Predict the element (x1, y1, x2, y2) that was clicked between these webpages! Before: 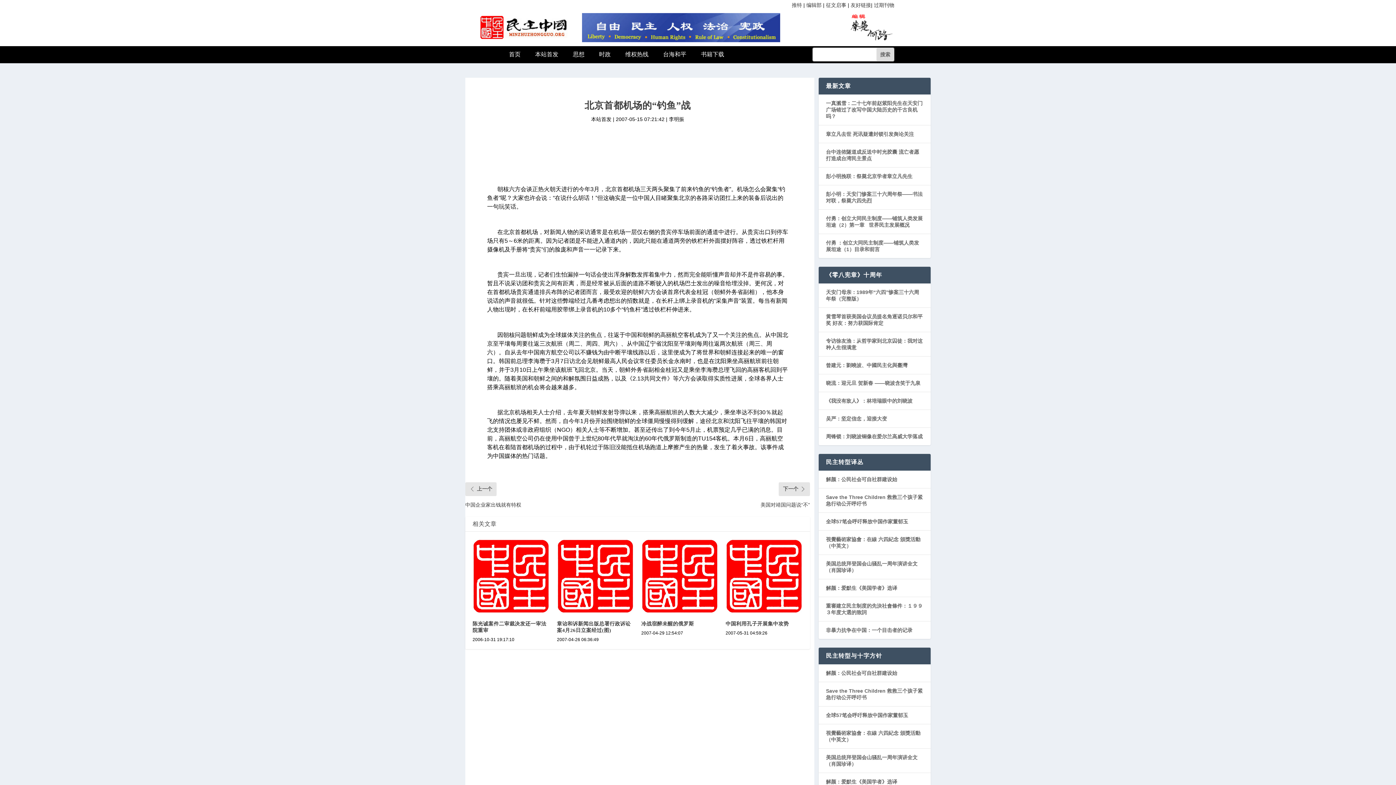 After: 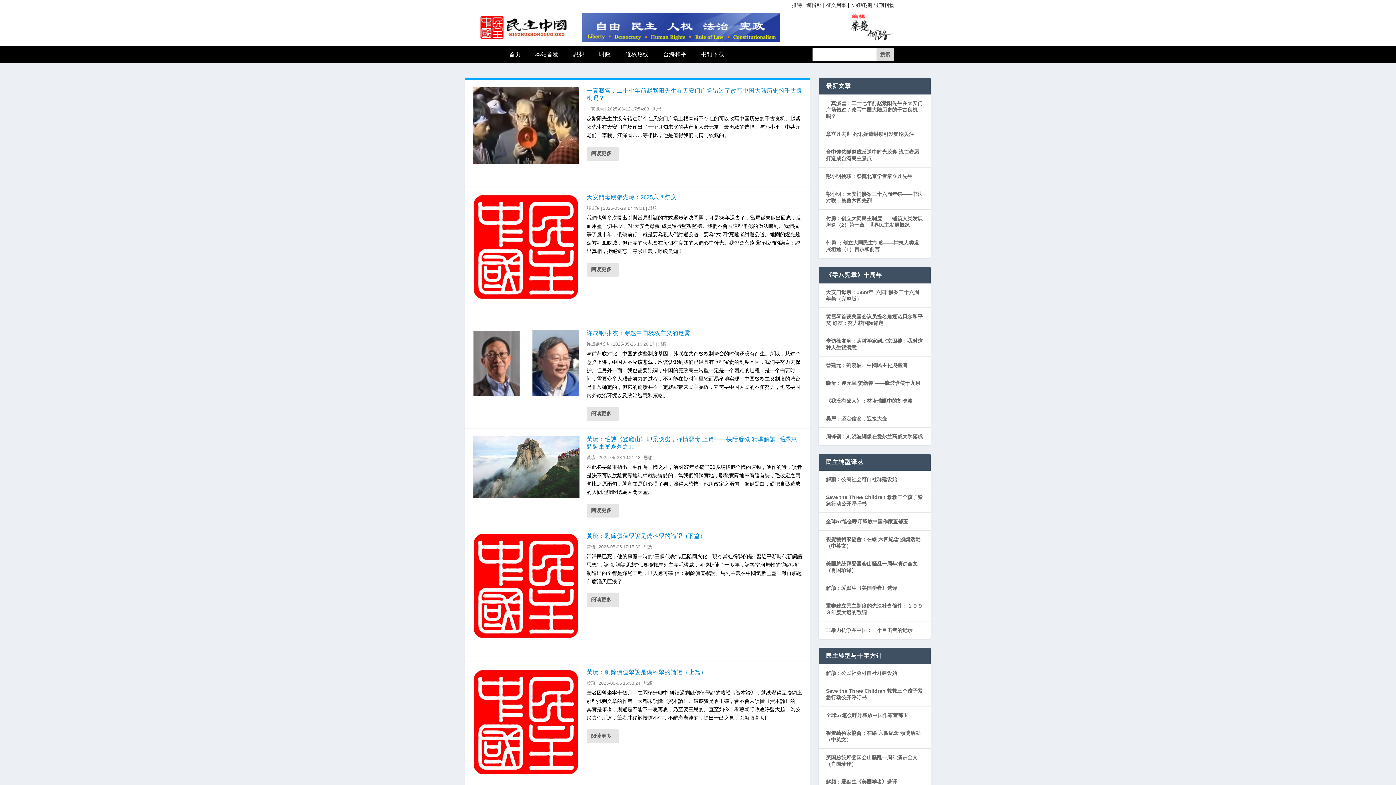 Action: label: 本站首发 bbox: (528, 47, 565, 61)